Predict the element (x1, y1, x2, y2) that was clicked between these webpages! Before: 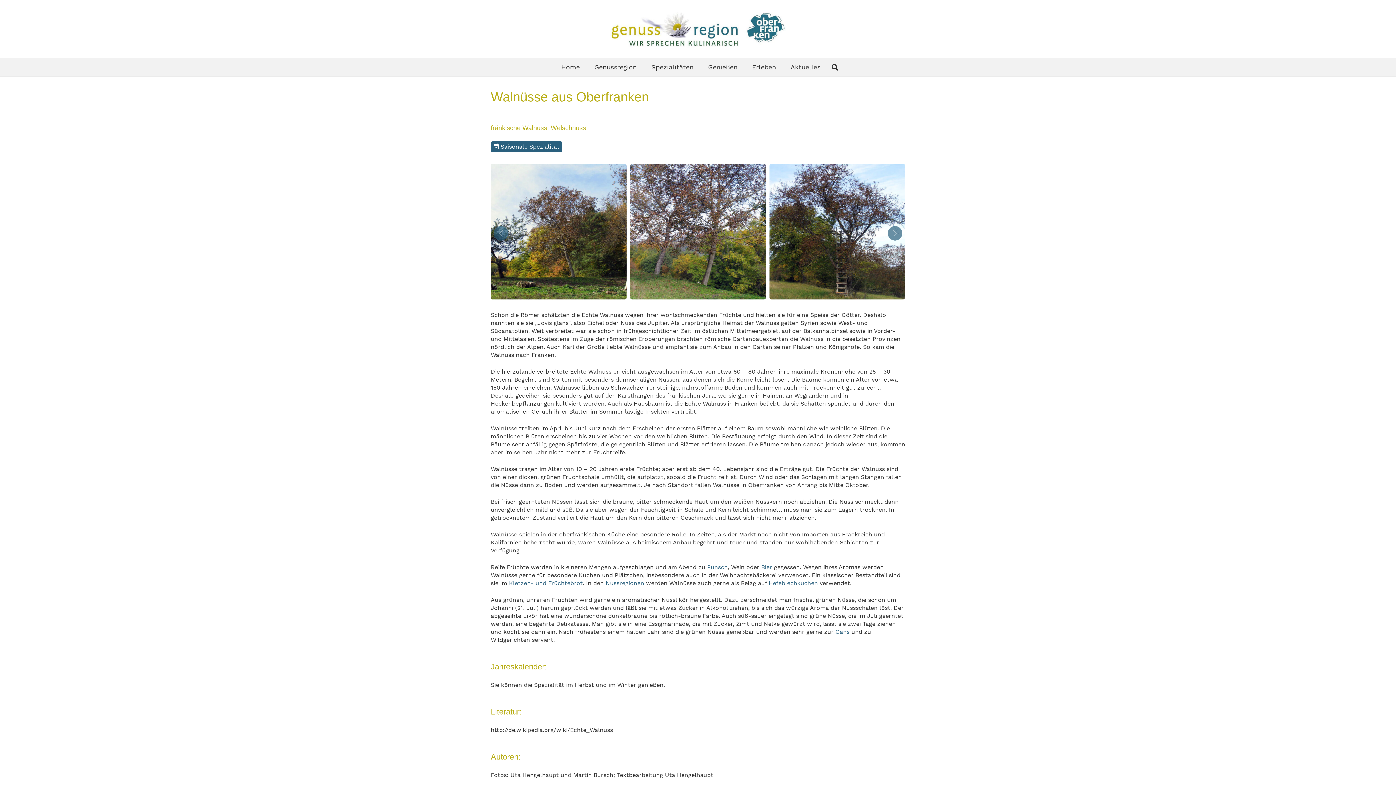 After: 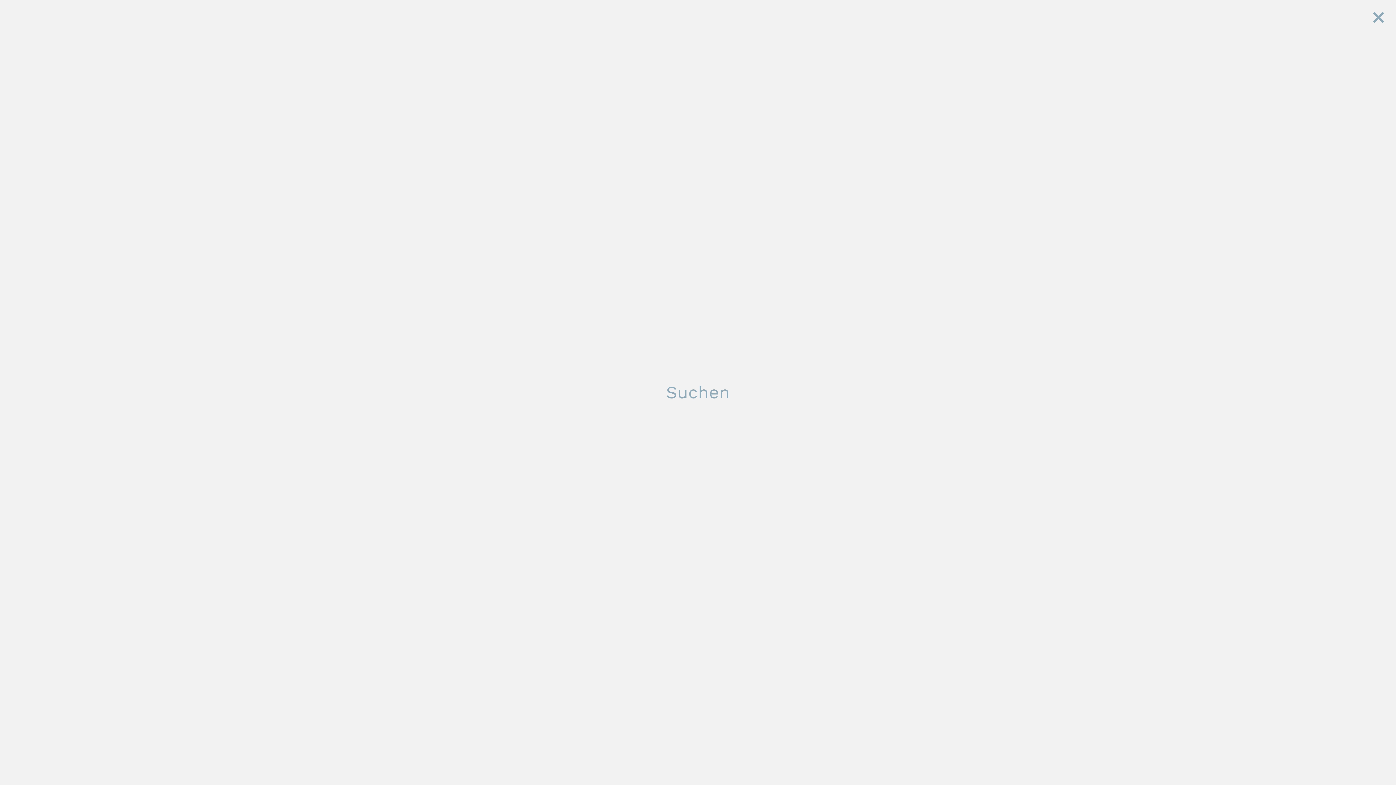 Action: bbox: (827, 59, 842, 75) label: Suchen